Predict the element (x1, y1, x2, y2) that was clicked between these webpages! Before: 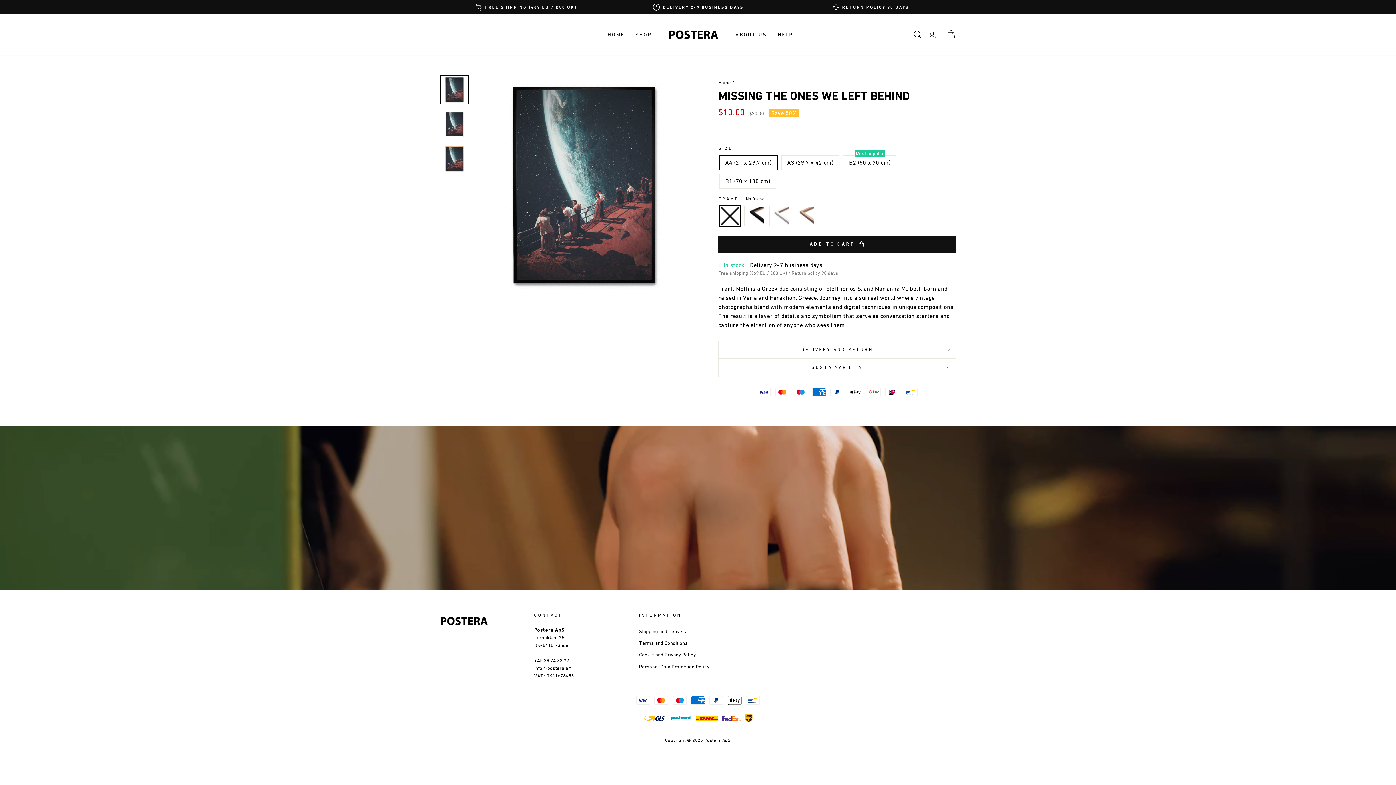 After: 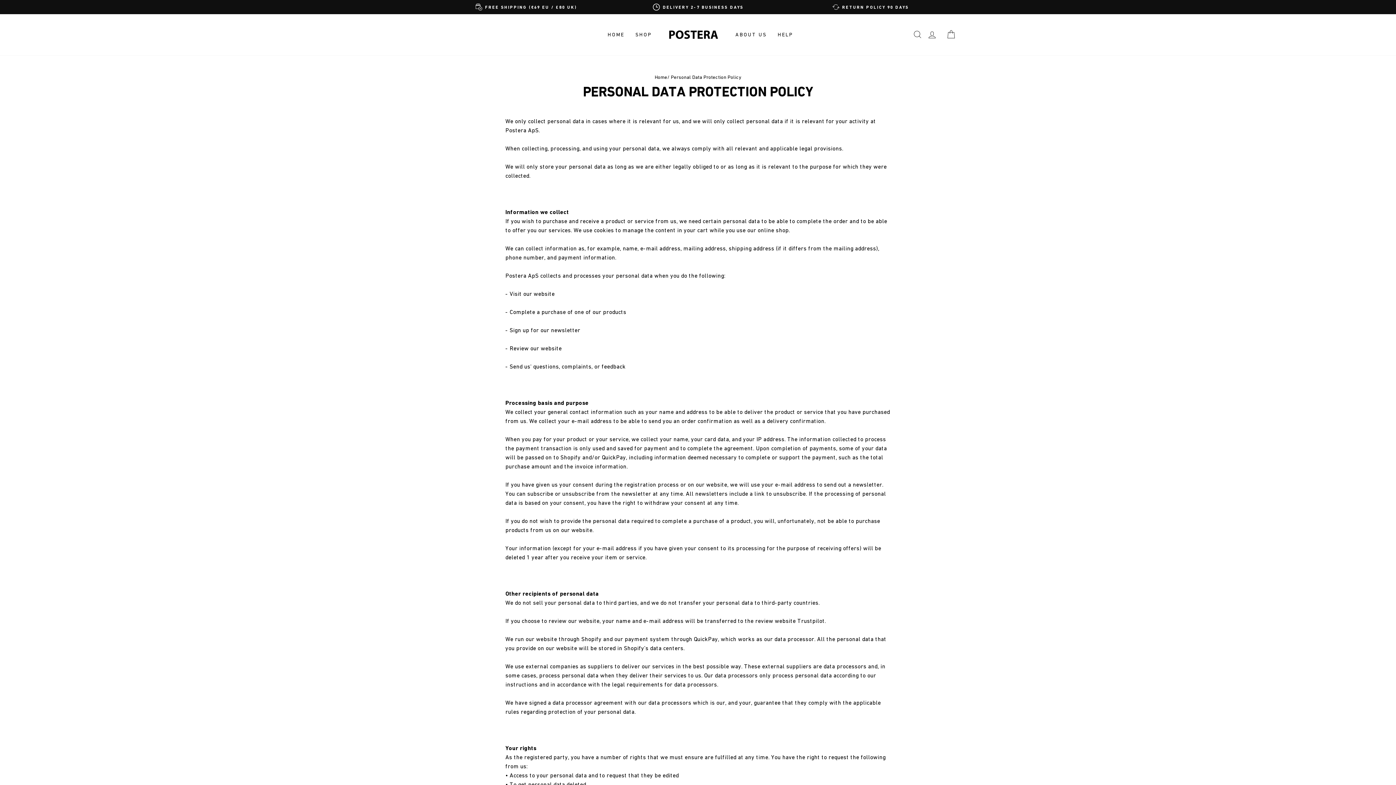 Action: label: Personal Data Protection Policy bbox: (639, 661, 709, 672)